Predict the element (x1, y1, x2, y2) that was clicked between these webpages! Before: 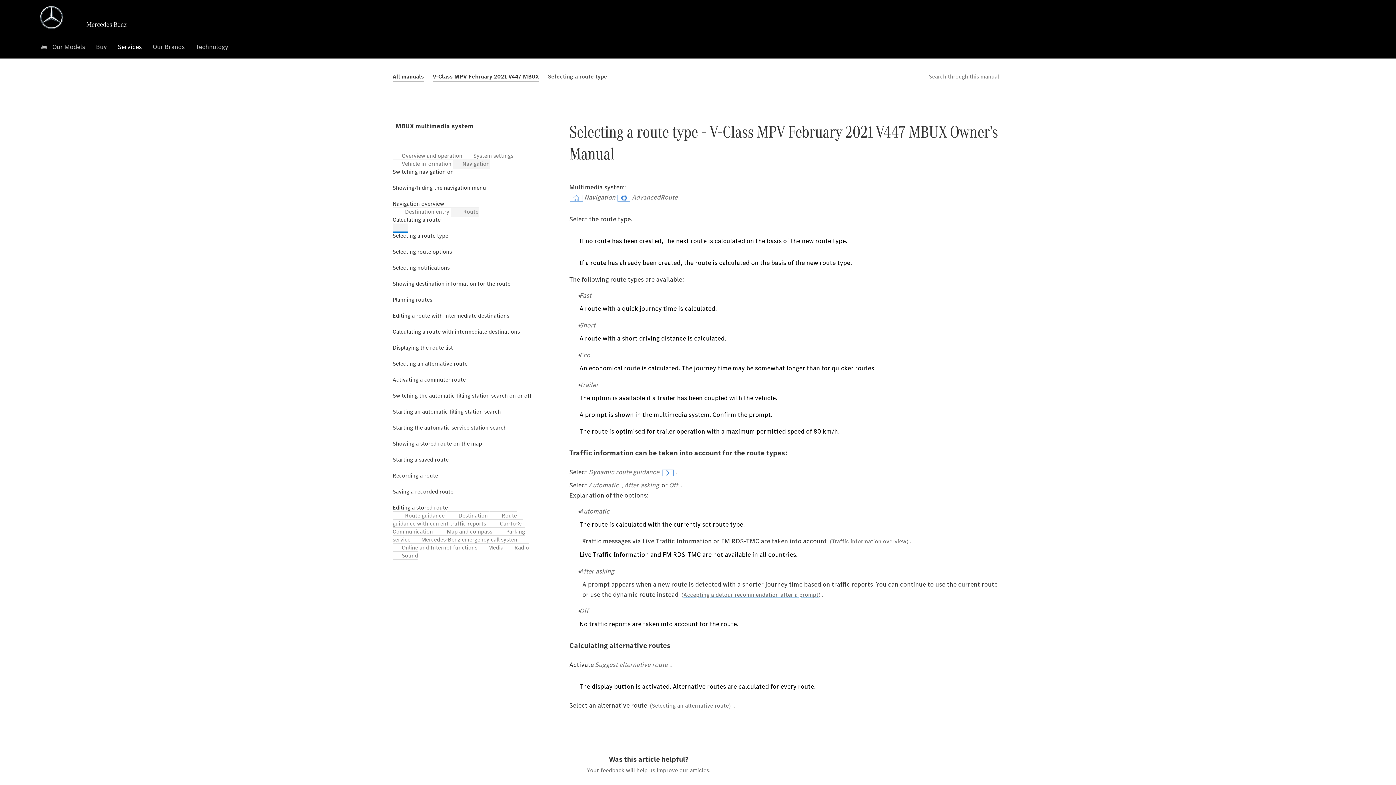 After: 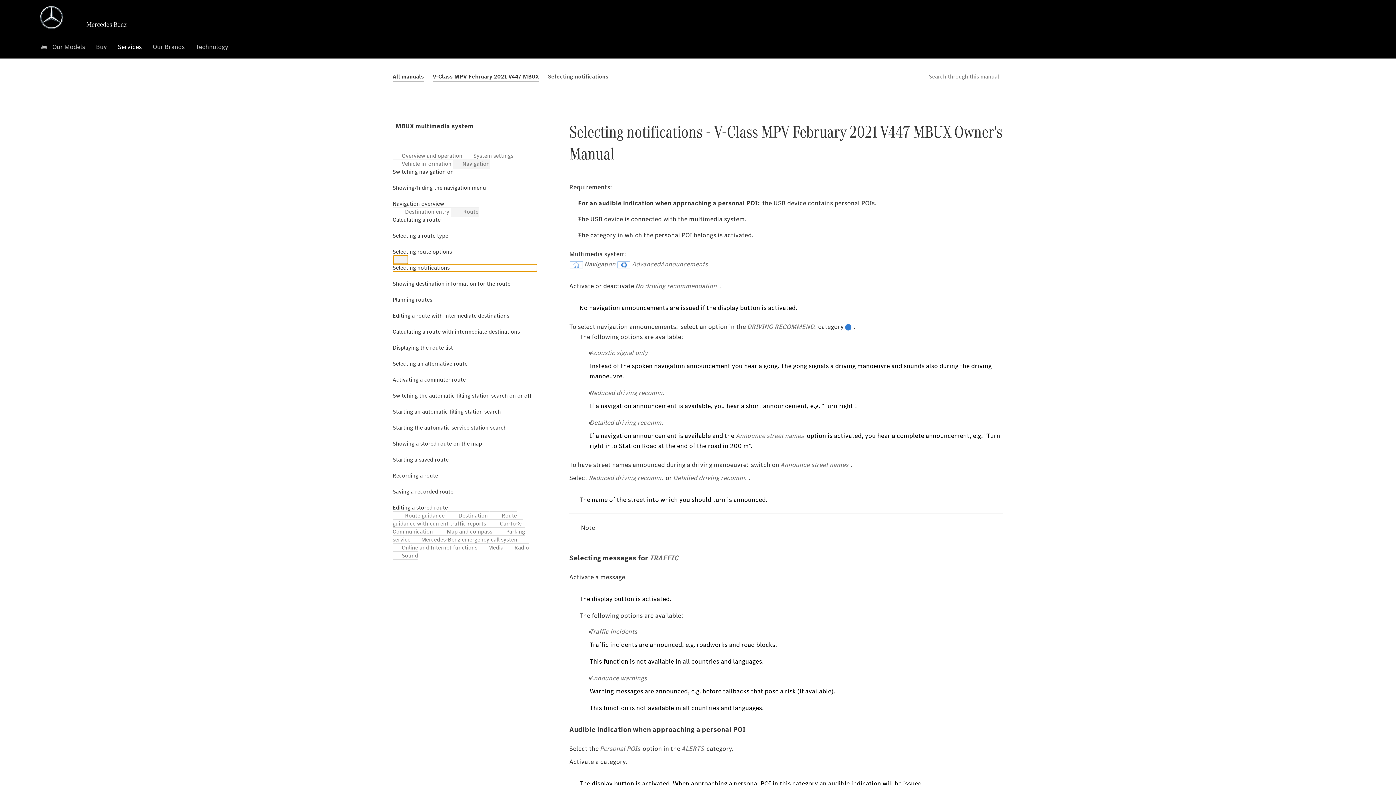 Action: label: Selecting notifications bbox: (392, 255, 408, 280)